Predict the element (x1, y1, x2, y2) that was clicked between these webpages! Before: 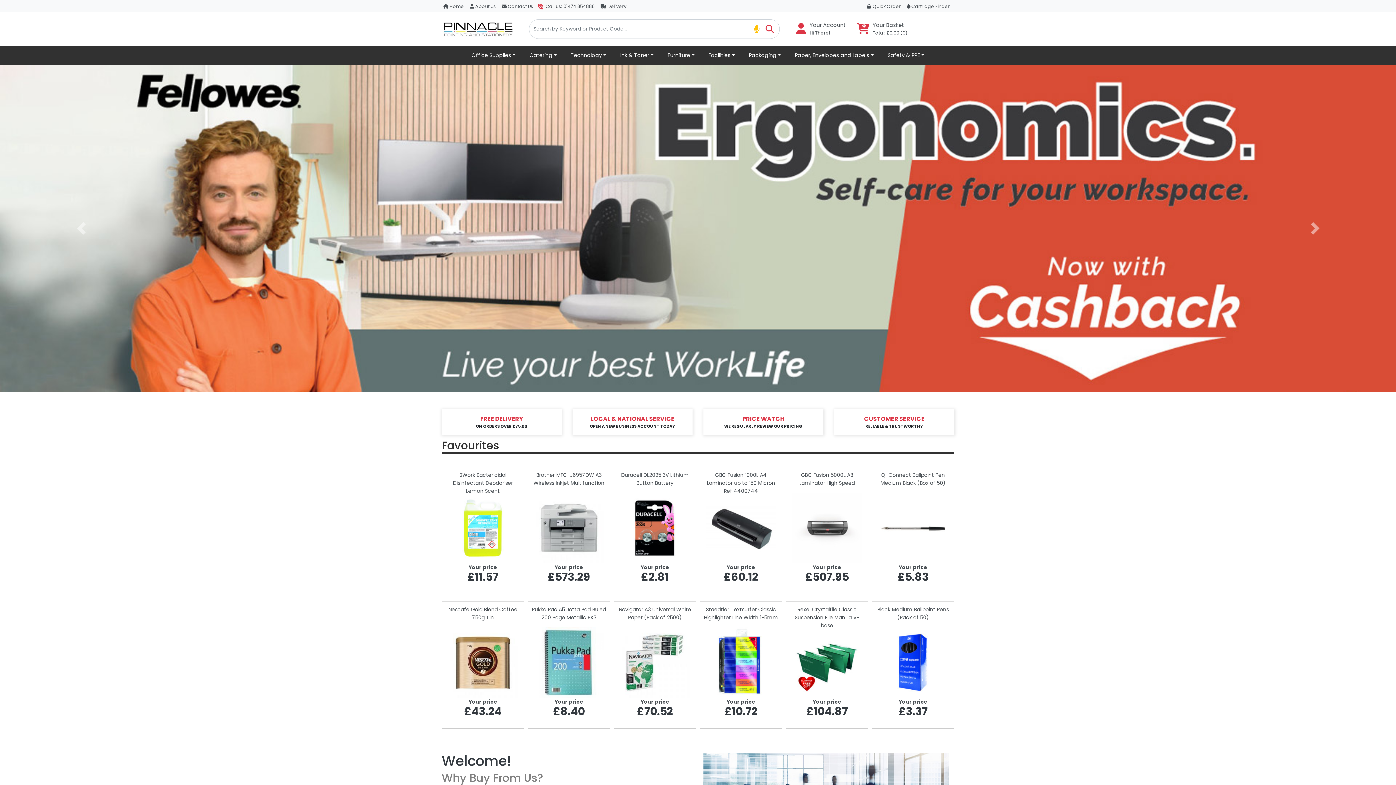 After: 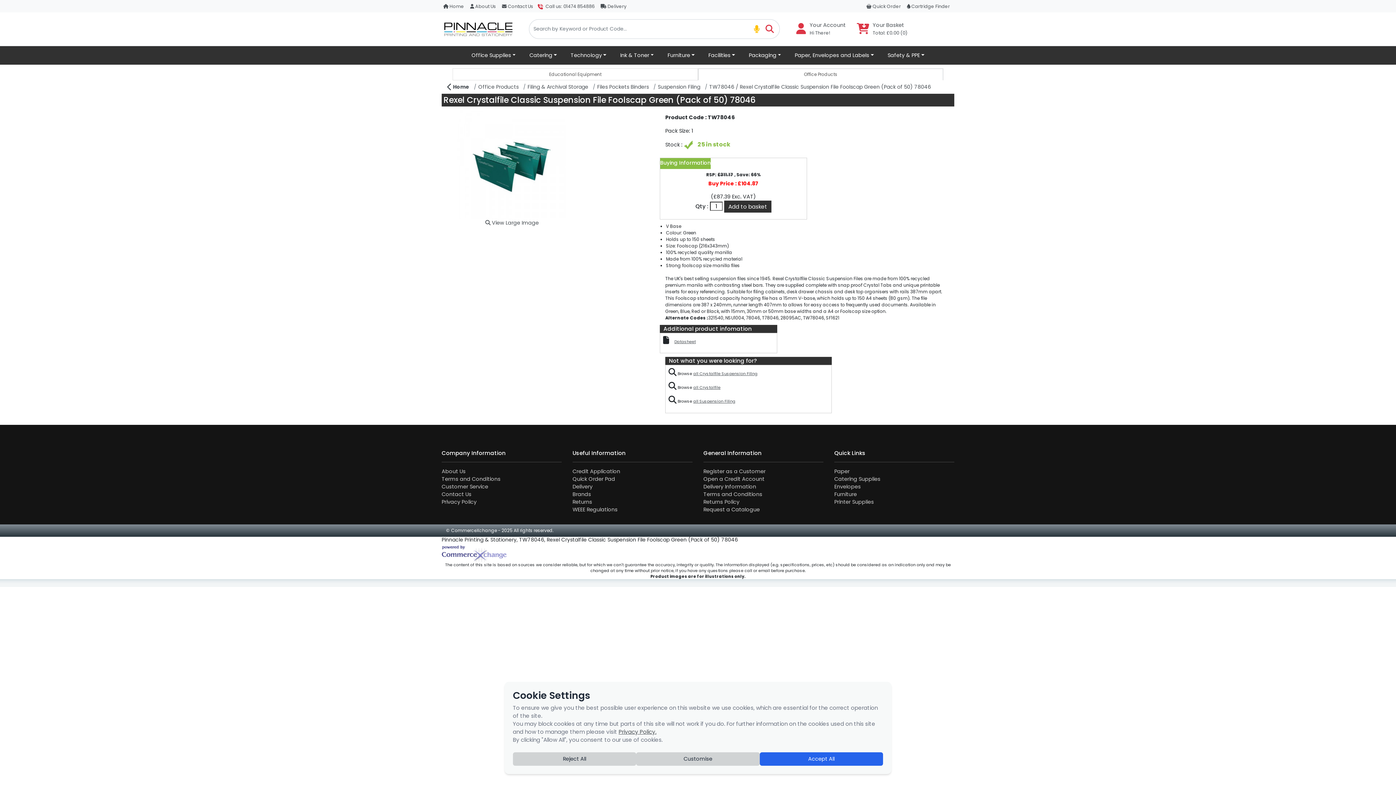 Action: bbox: (791, 659, 862, 665)